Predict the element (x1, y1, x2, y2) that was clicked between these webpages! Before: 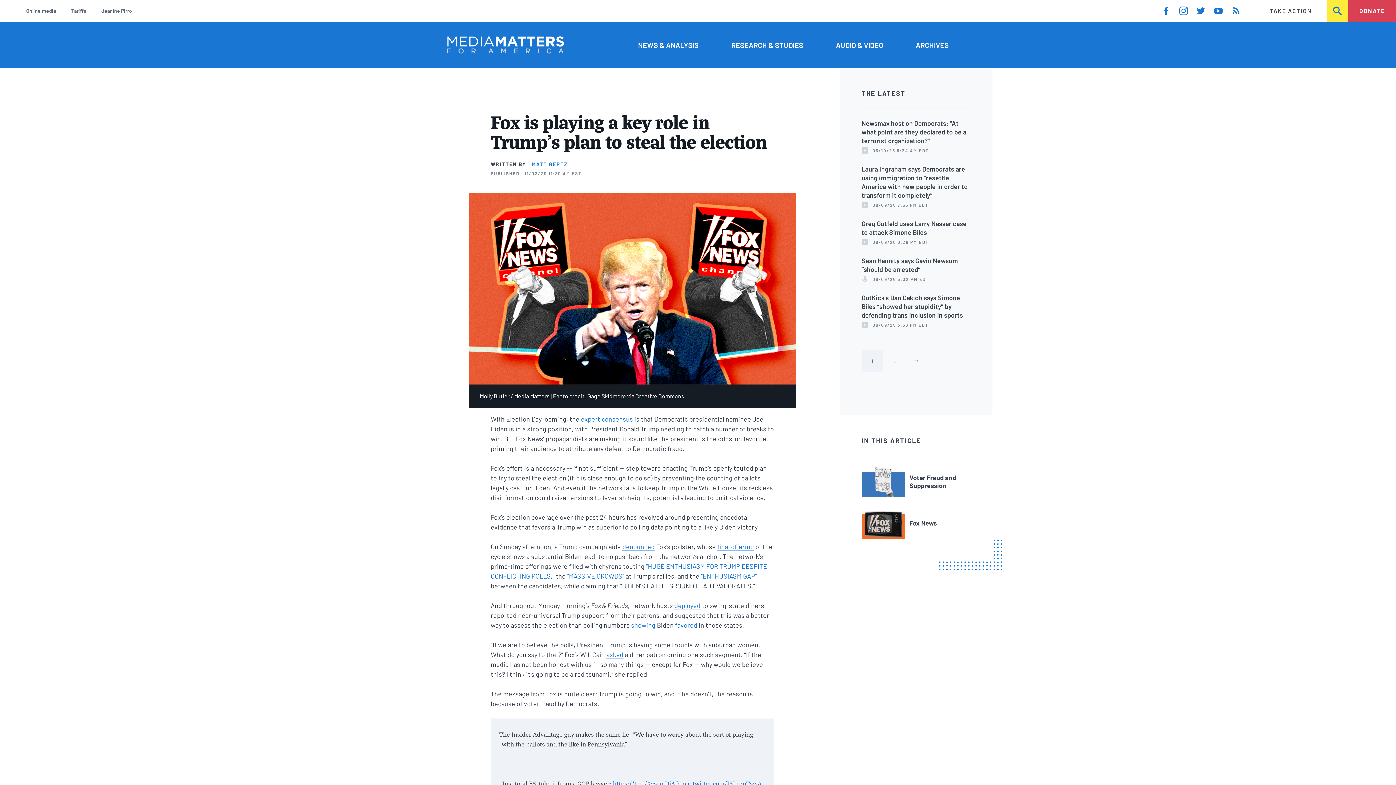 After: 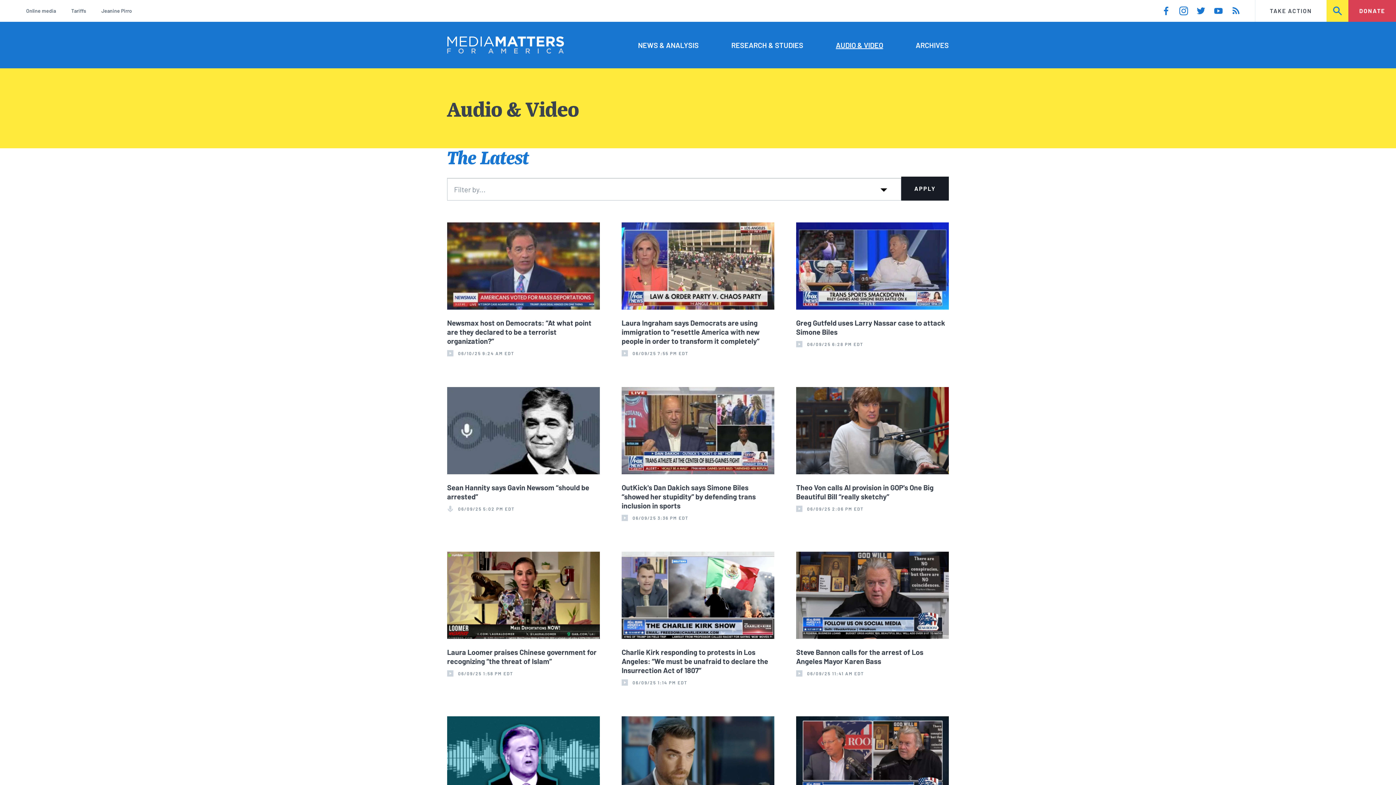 Action: label: AUDIO & VIDEO bbox: (836, 39, 883, 50)